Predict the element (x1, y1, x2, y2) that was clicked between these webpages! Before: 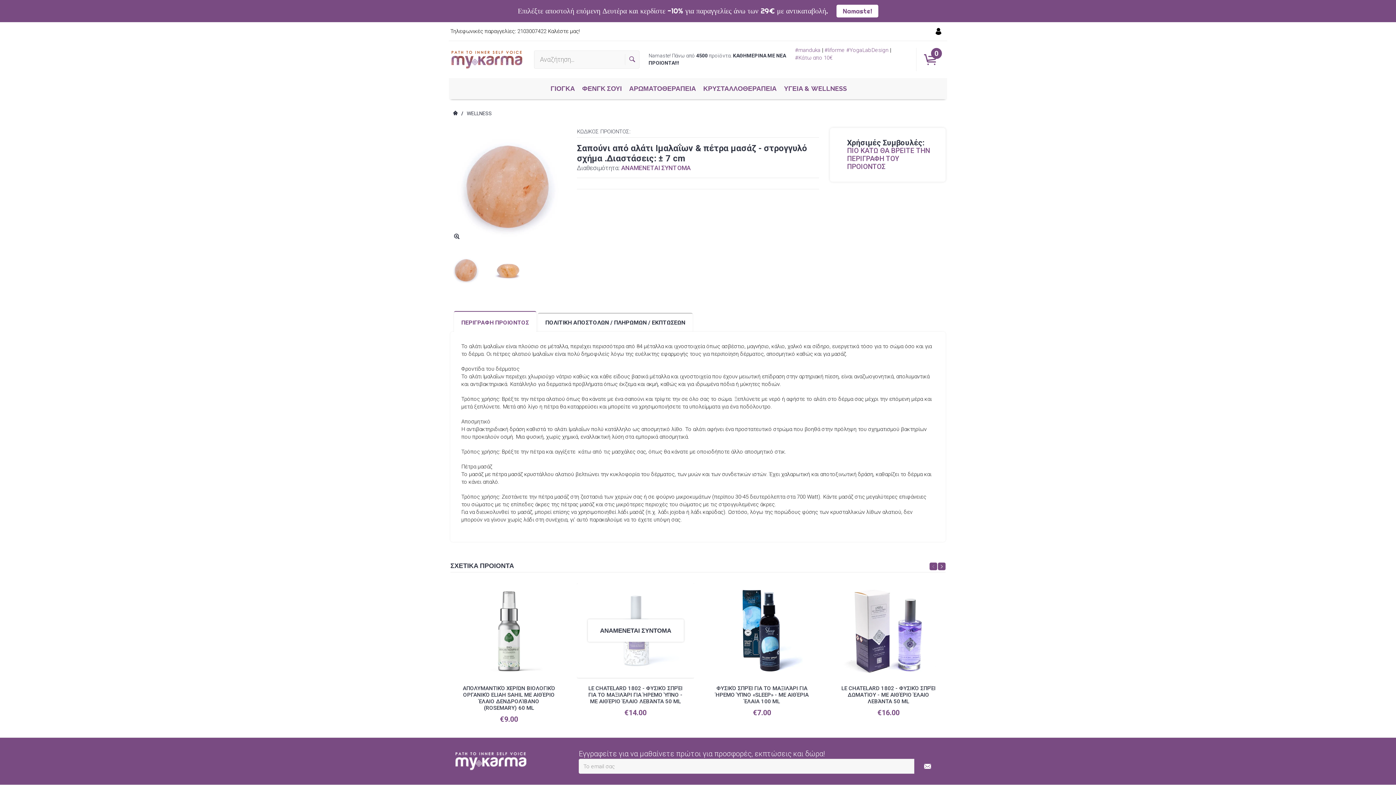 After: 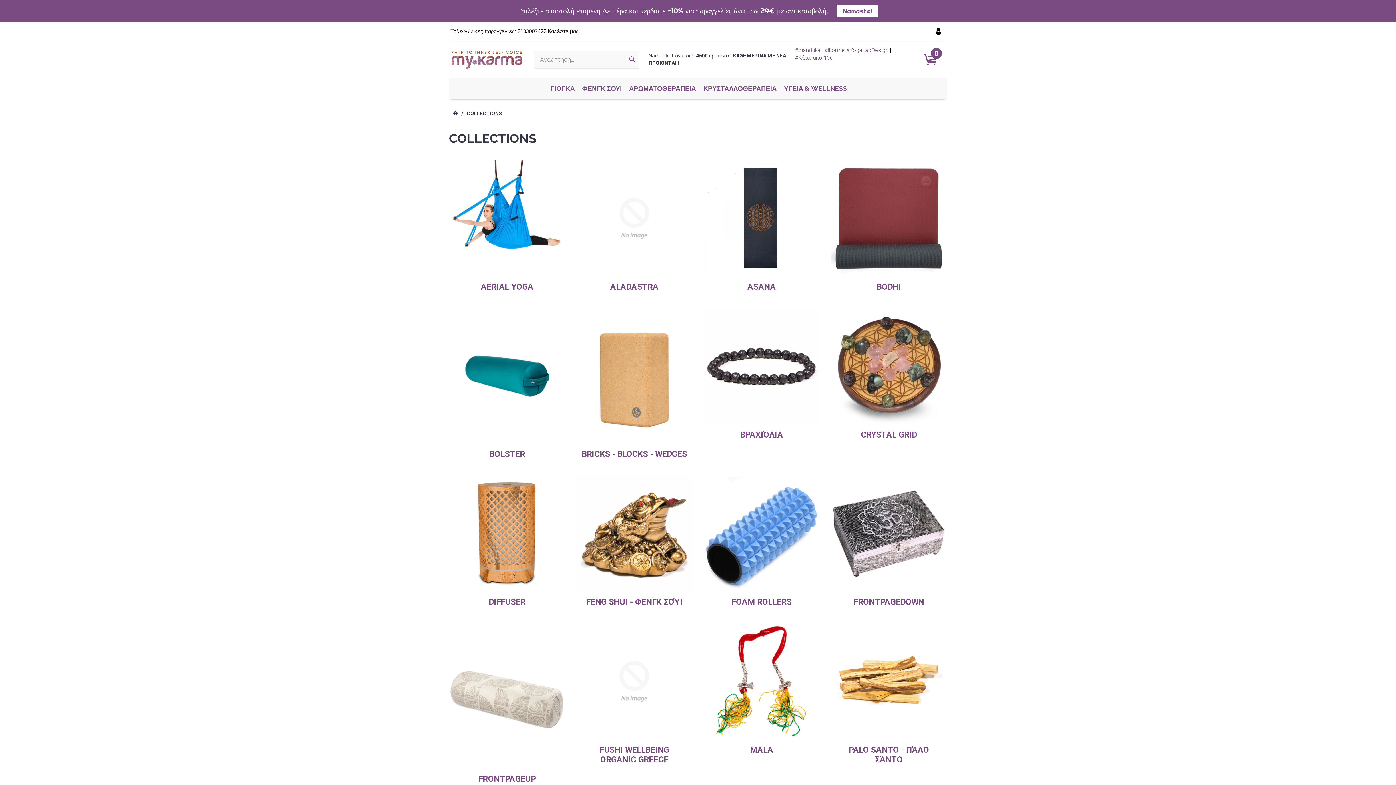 Action: bbox: (547, 78, 578, 99) label: ΓΙΟΓΚΑ